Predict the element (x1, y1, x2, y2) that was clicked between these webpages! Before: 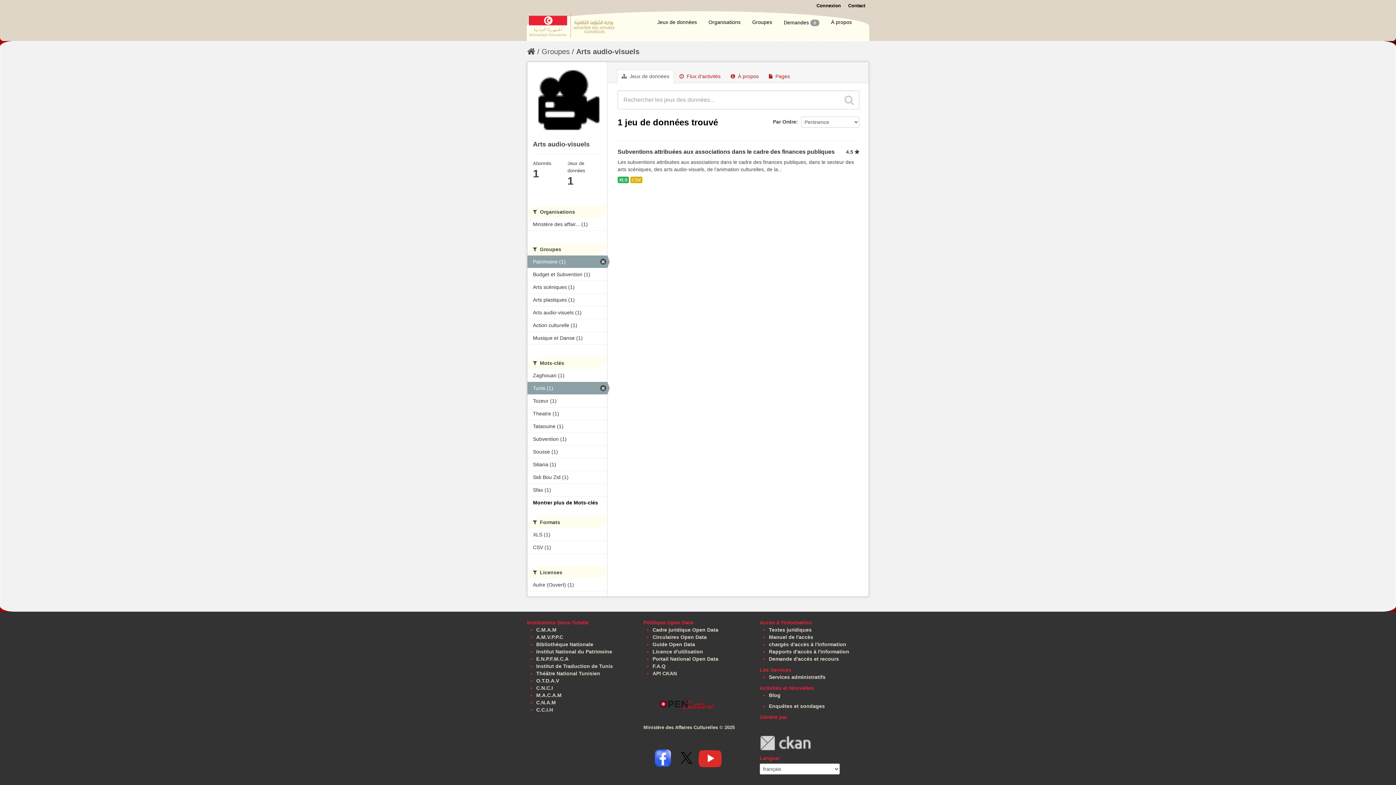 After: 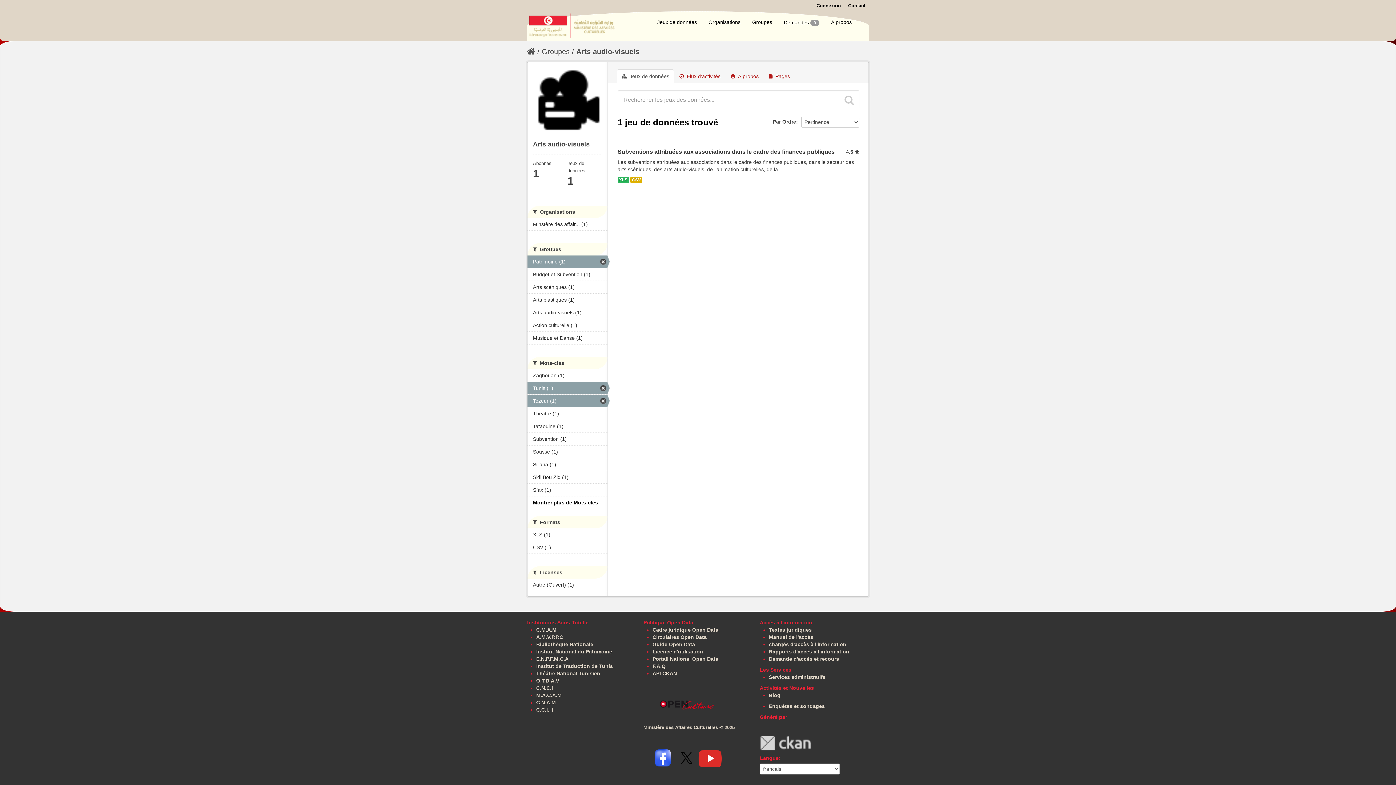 Action: label: Tozeur (1) bbox: (527, 394, 607, 407)